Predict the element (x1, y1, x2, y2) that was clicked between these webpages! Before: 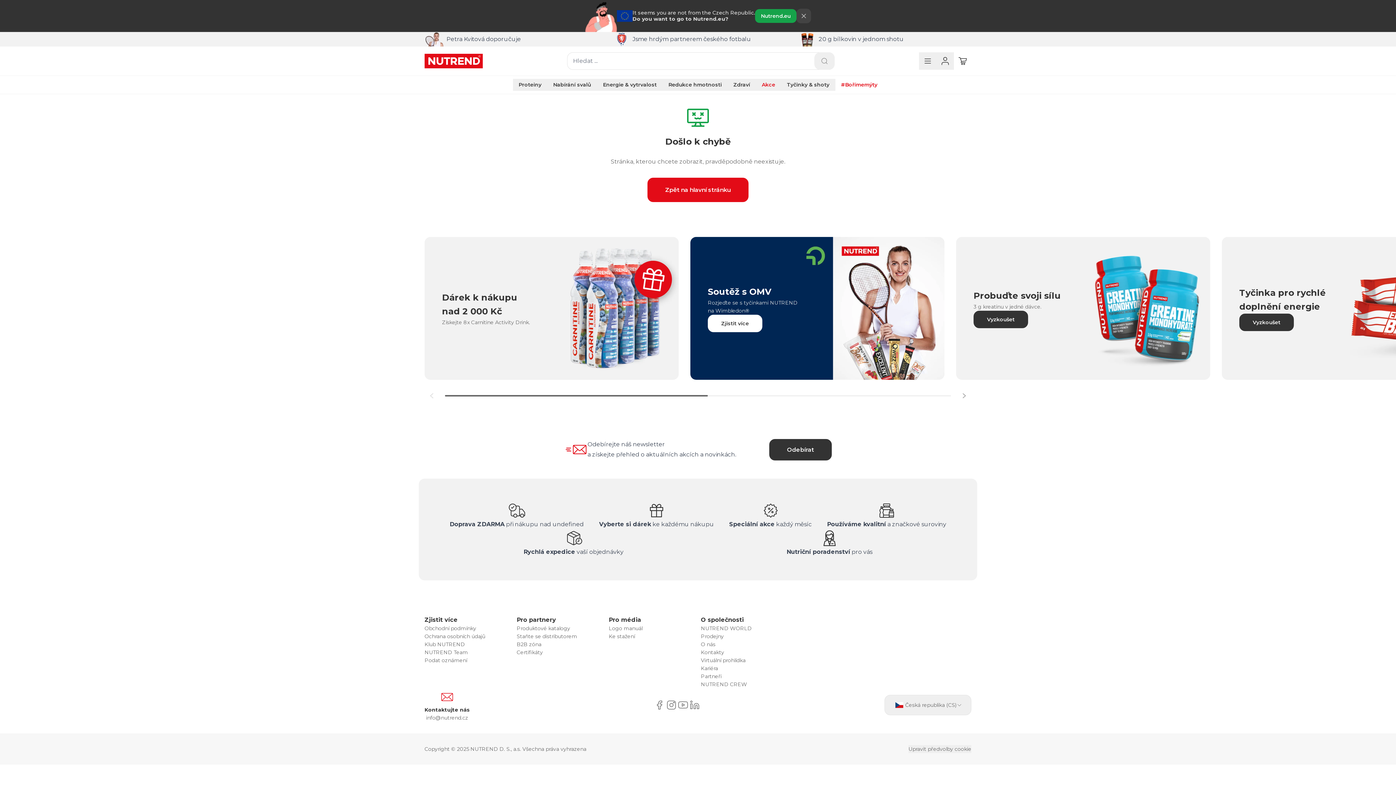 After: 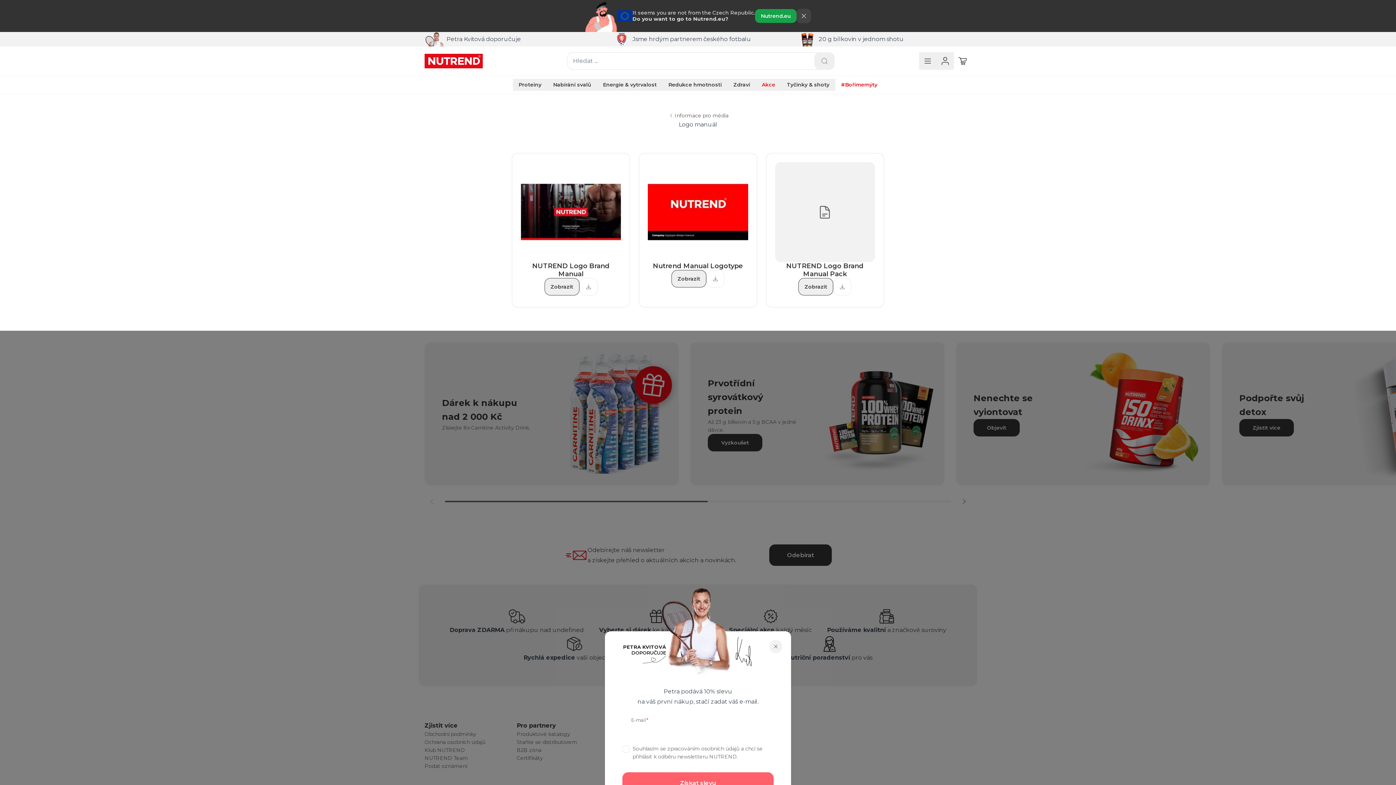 Action: label: Logo manuál bbox: (608, 625, 642, 632)